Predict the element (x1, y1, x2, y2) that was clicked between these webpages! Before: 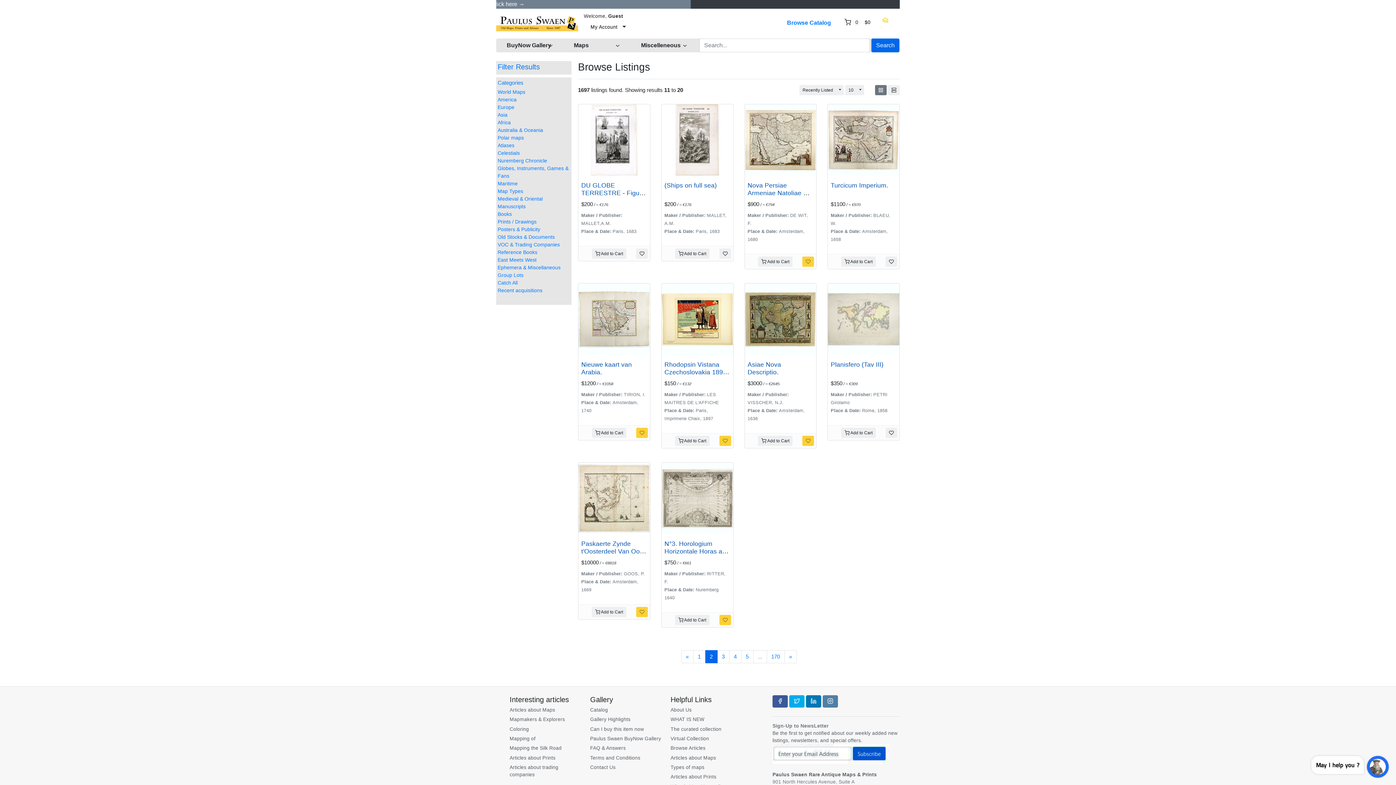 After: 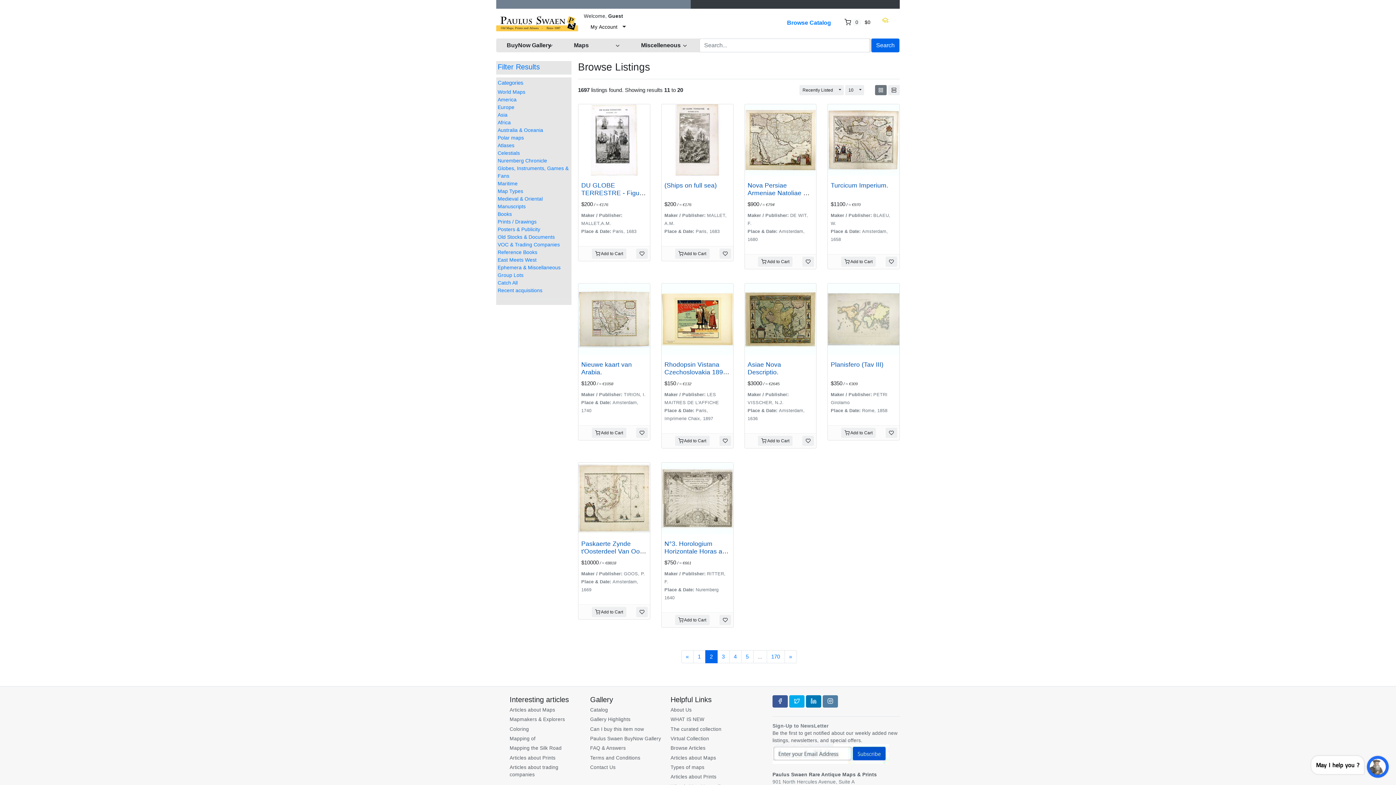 Action: label:  Add to Cart bbox: (841, 427, 876, 438)